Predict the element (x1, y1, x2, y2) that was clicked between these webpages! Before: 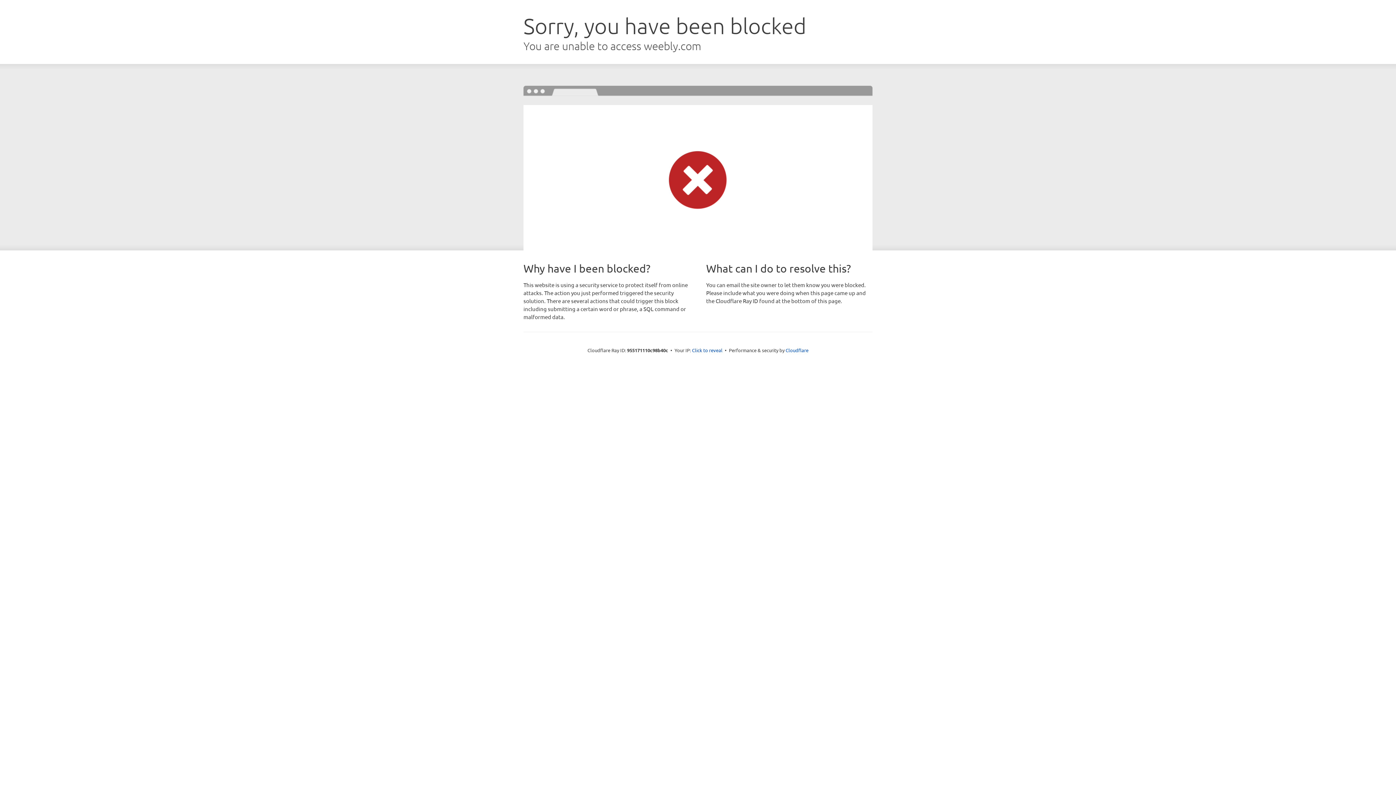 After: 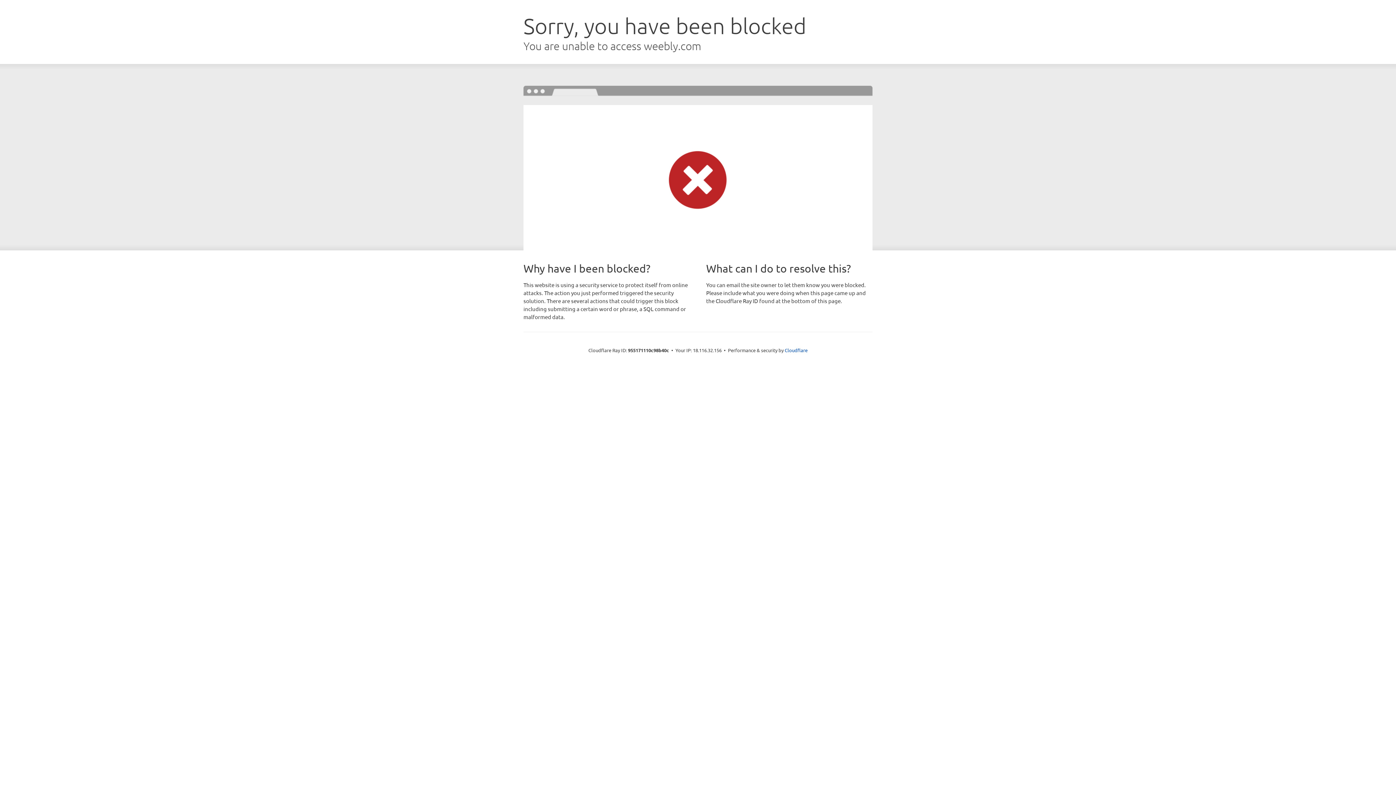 Action: label: Click to reveal bbox: (692, 346, 722, 353)